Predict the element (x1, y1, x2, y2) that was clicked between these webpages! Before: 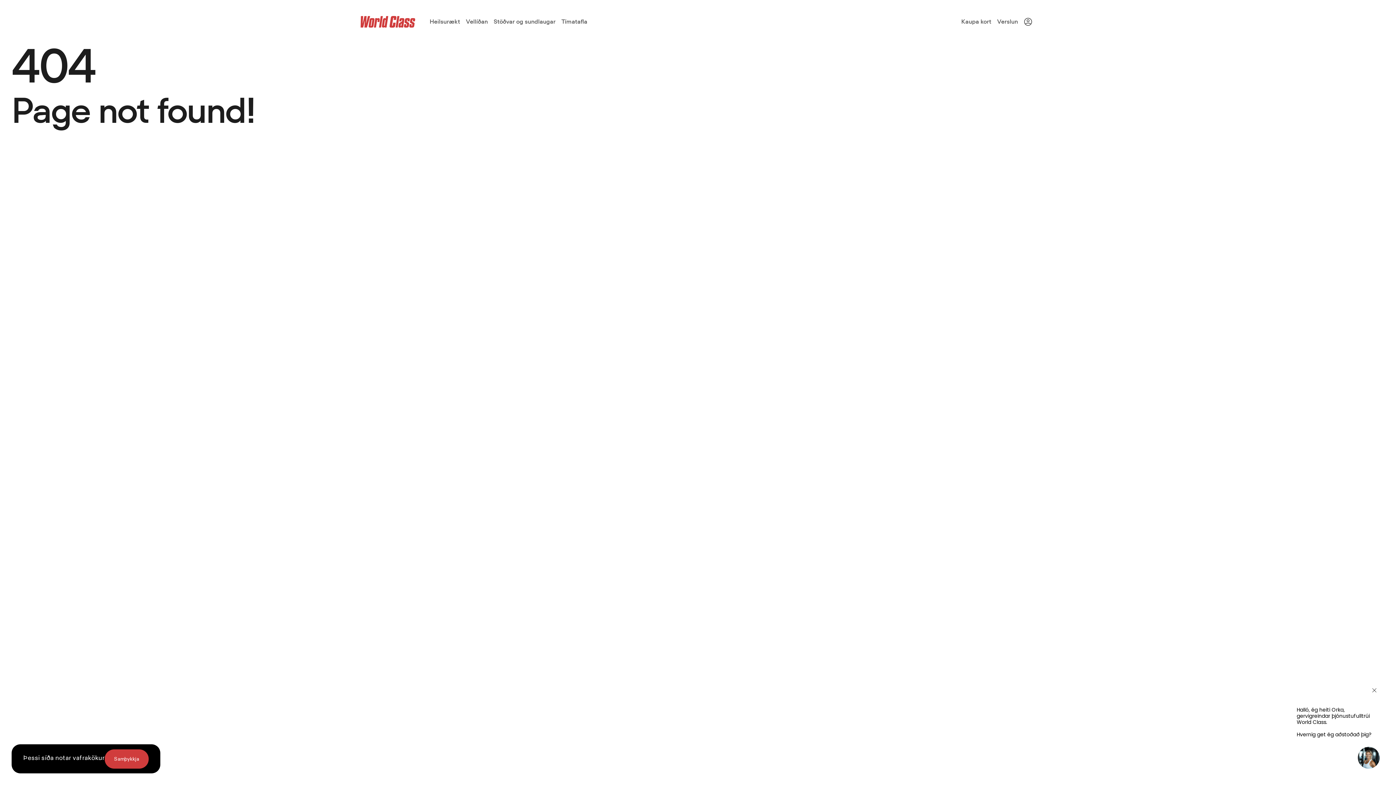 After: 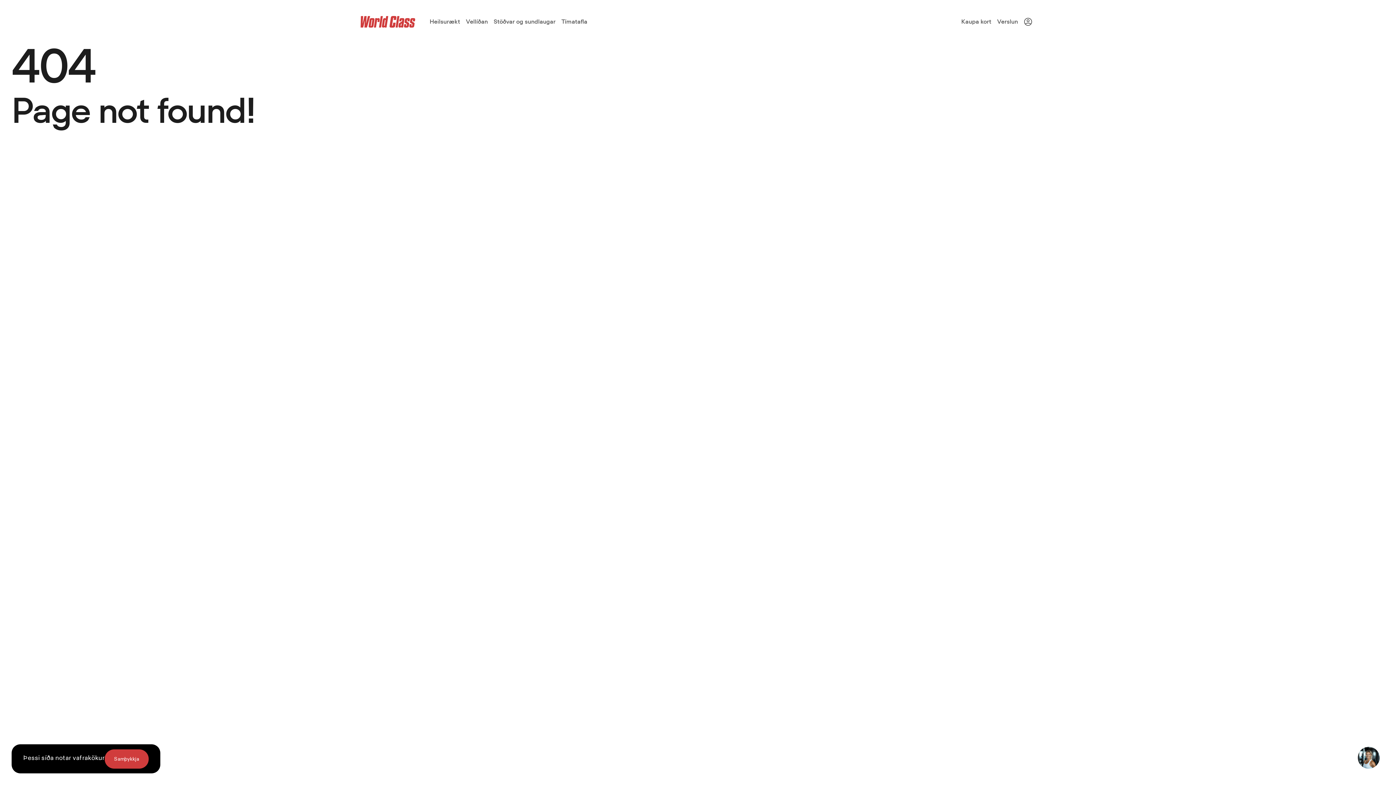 Action: bbox: (1369, 685, 1380, 696)